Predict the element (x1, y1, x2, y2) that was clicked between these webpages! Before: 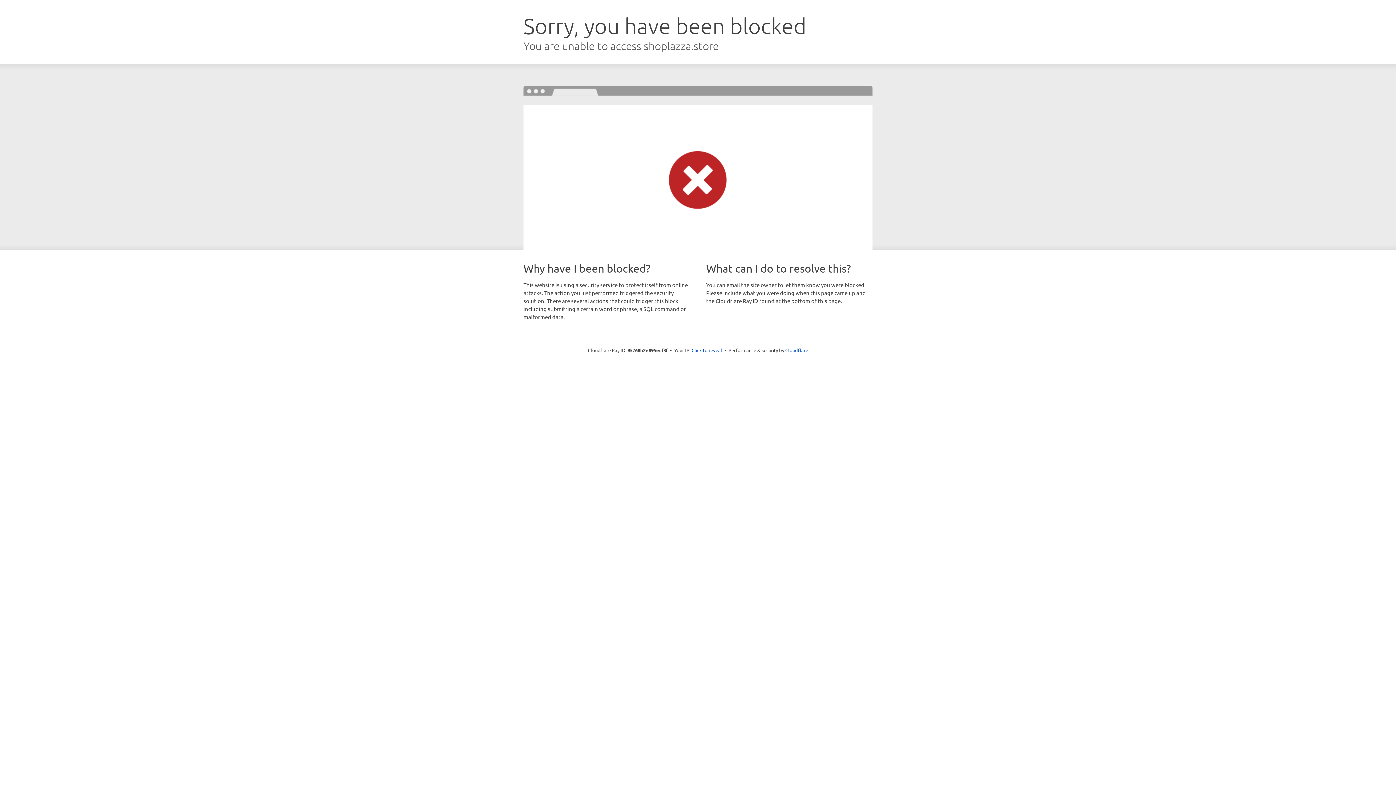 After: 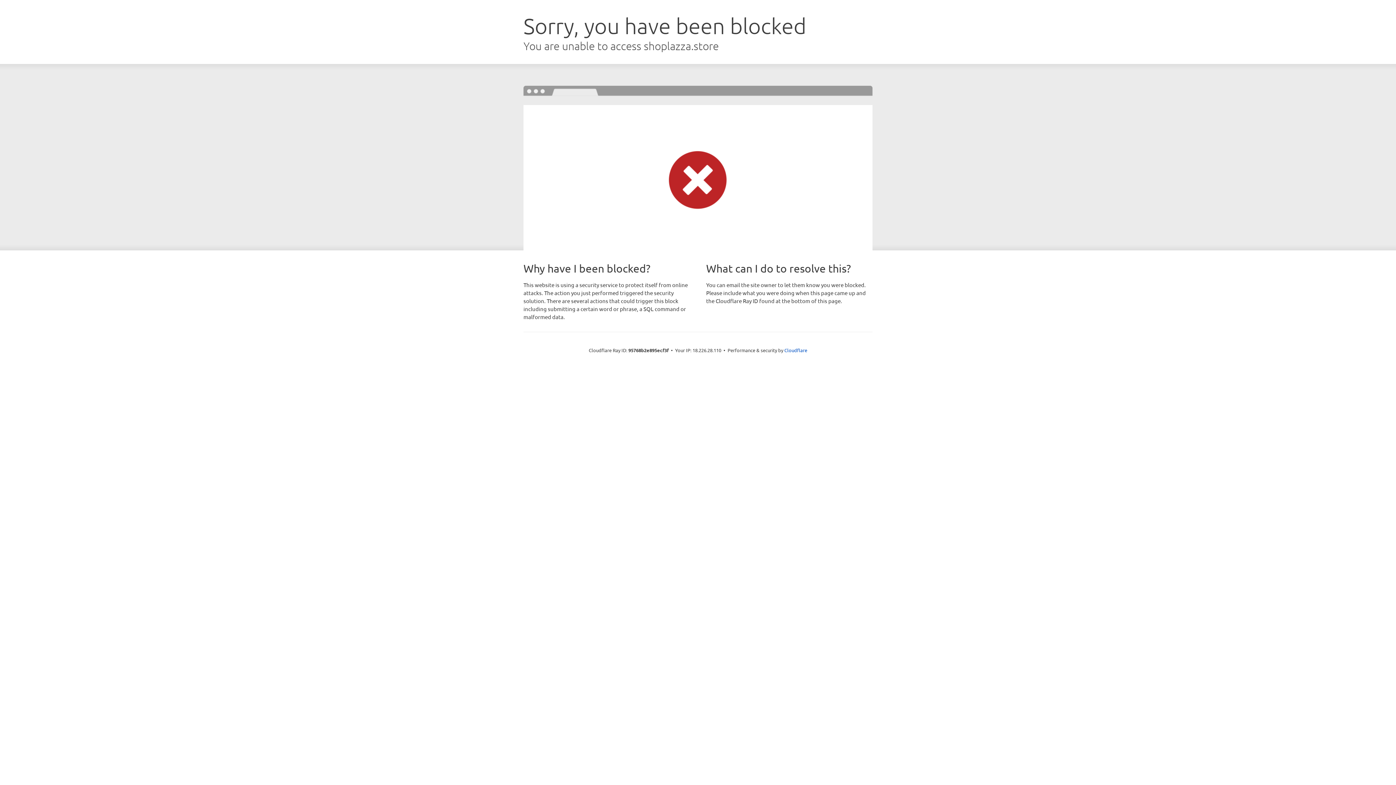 Action: bbox: (691, 346, 722, 353) label: Click to reveal